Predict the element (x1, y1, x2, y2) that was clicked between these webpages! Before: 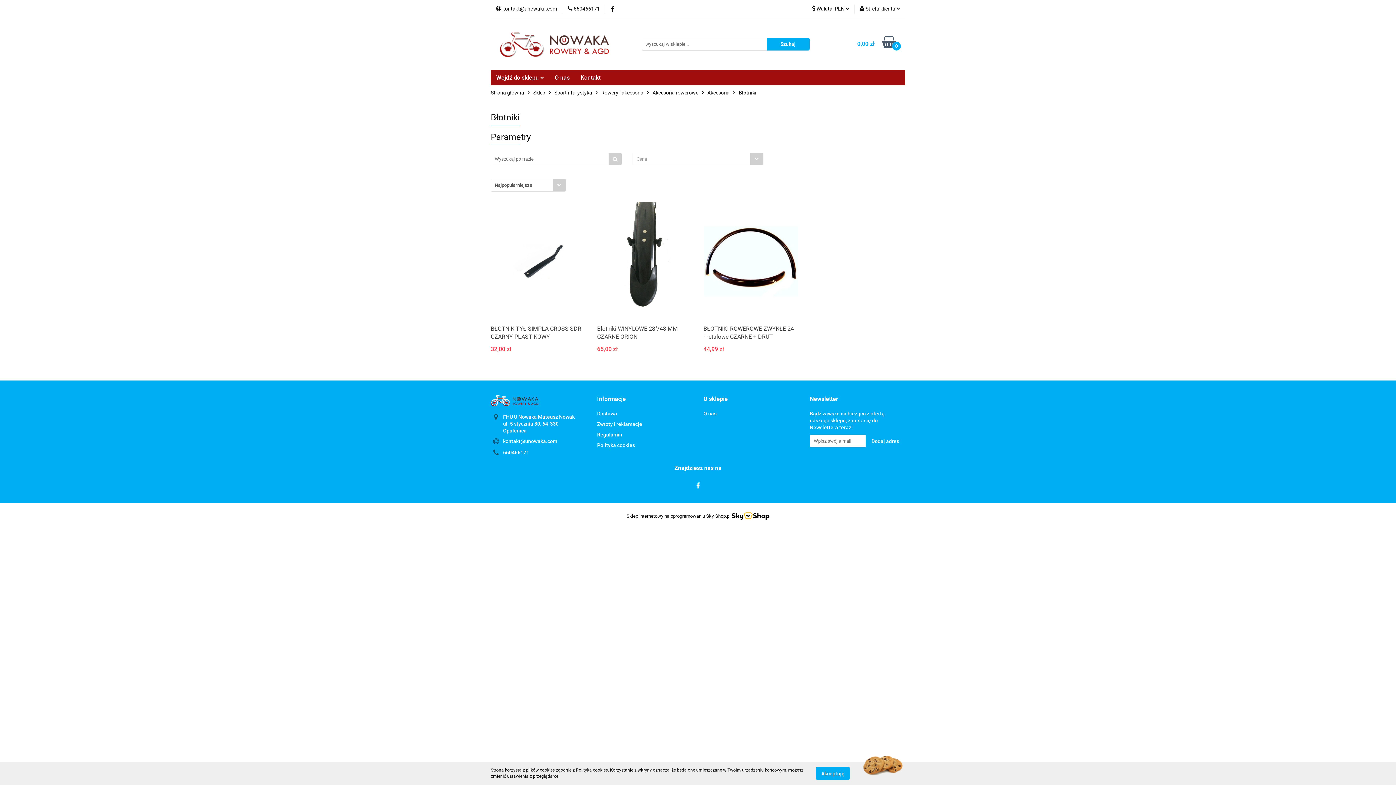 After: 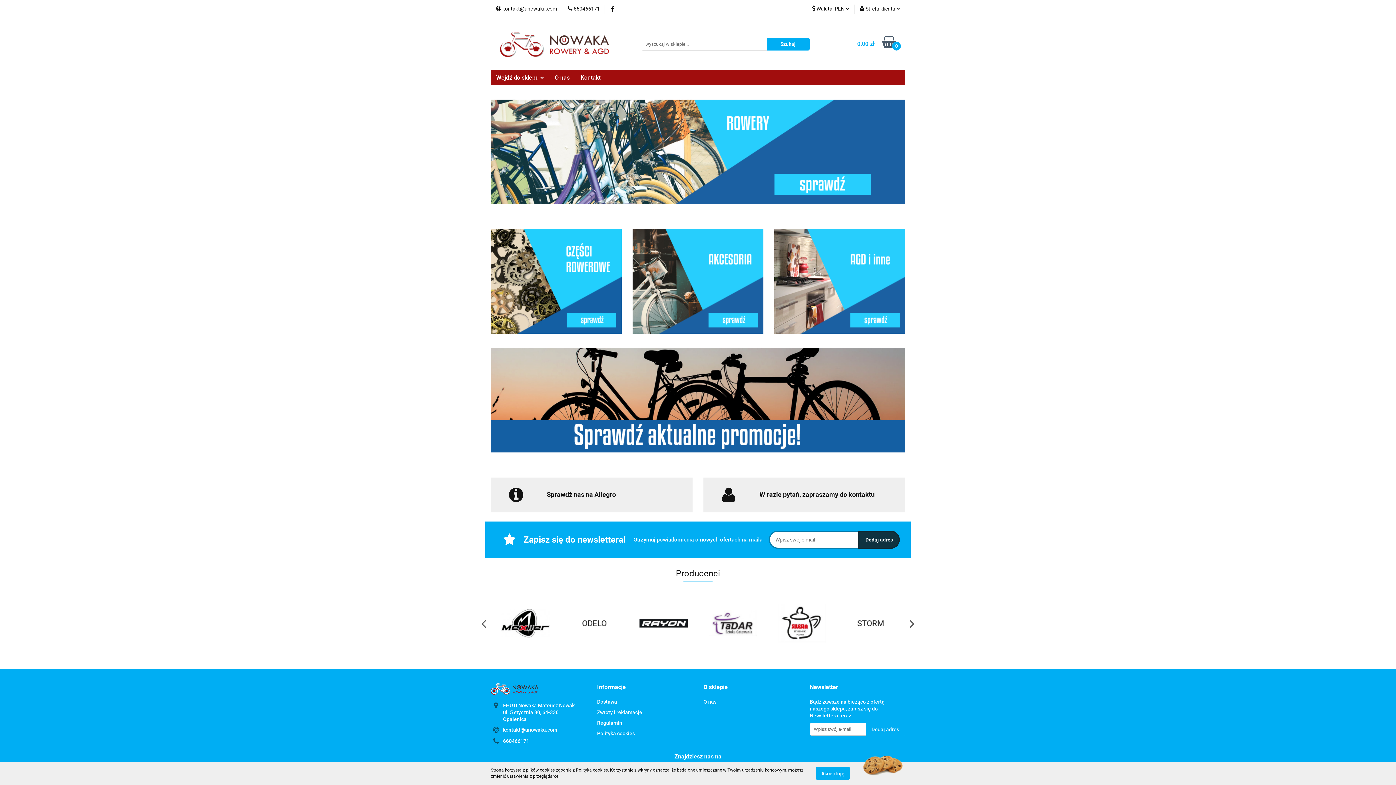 Action: bbox: (500, 30, 609, 57)